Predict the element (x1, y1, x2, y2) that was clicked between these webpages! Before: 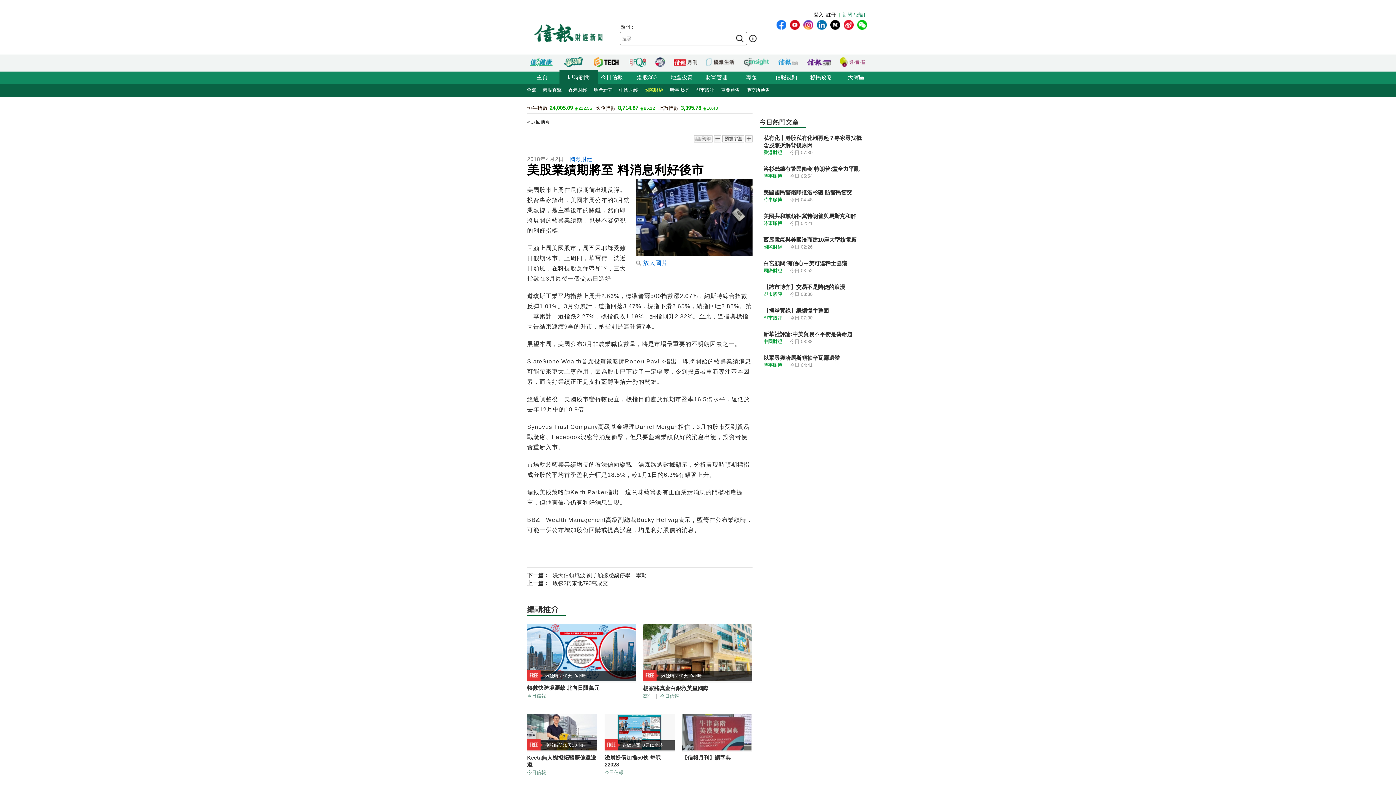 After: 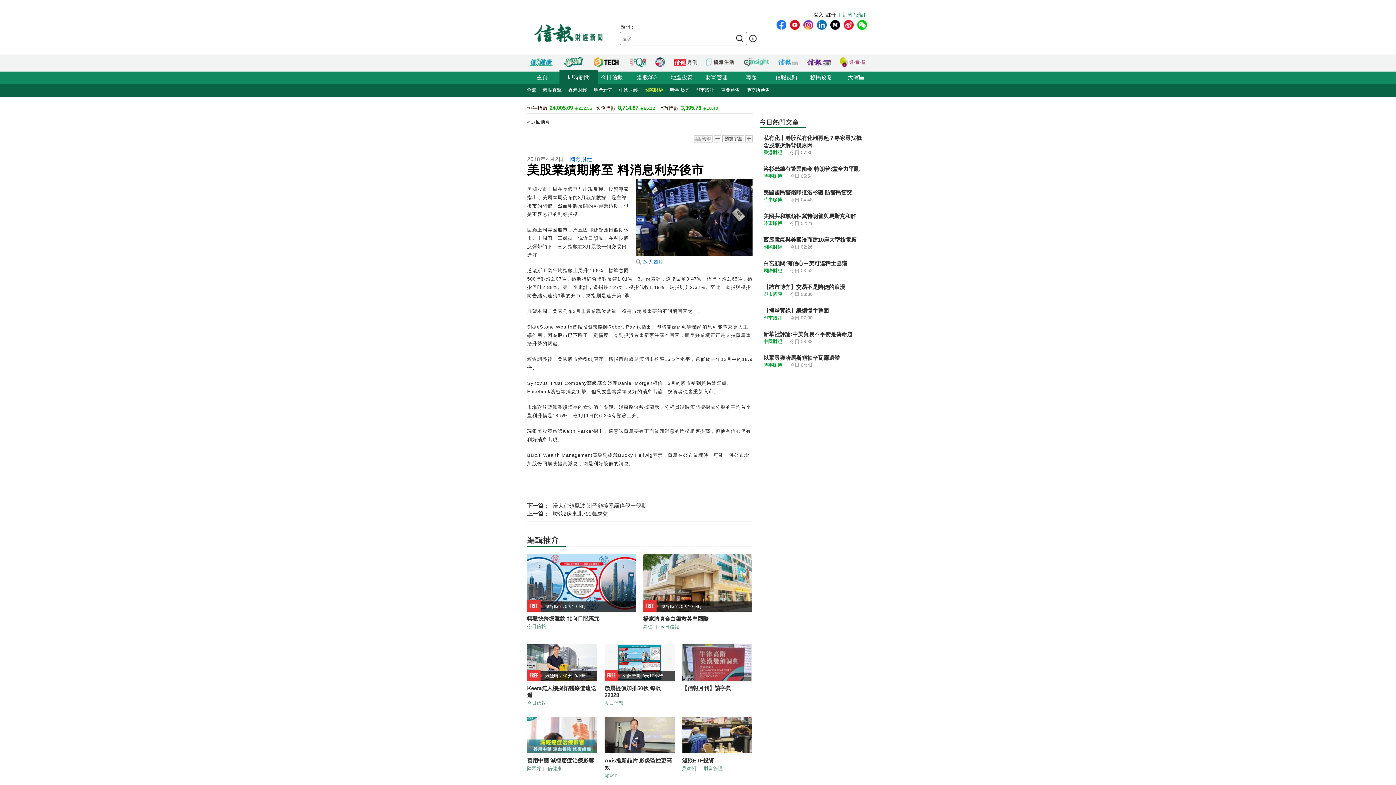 Action: bbox: (714, 135, 721, 144)